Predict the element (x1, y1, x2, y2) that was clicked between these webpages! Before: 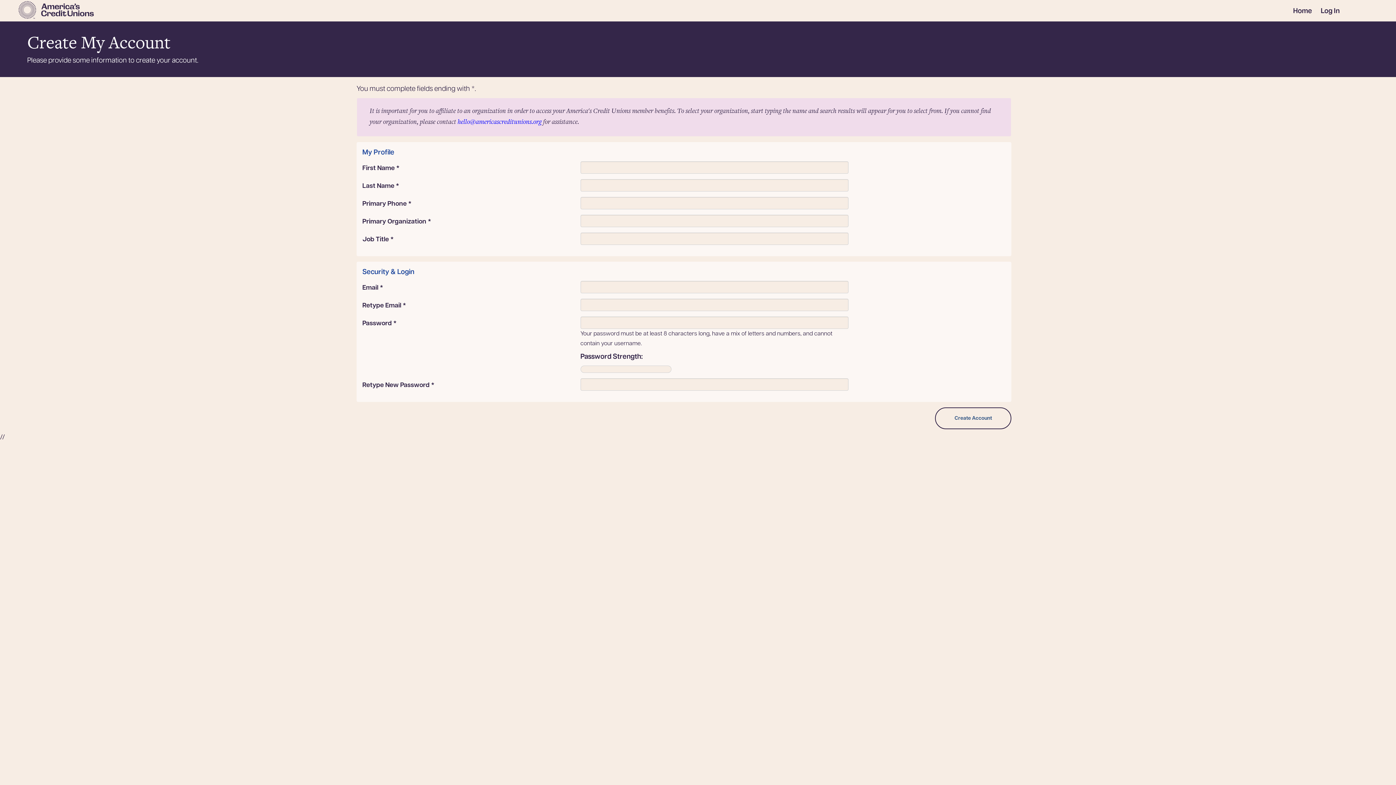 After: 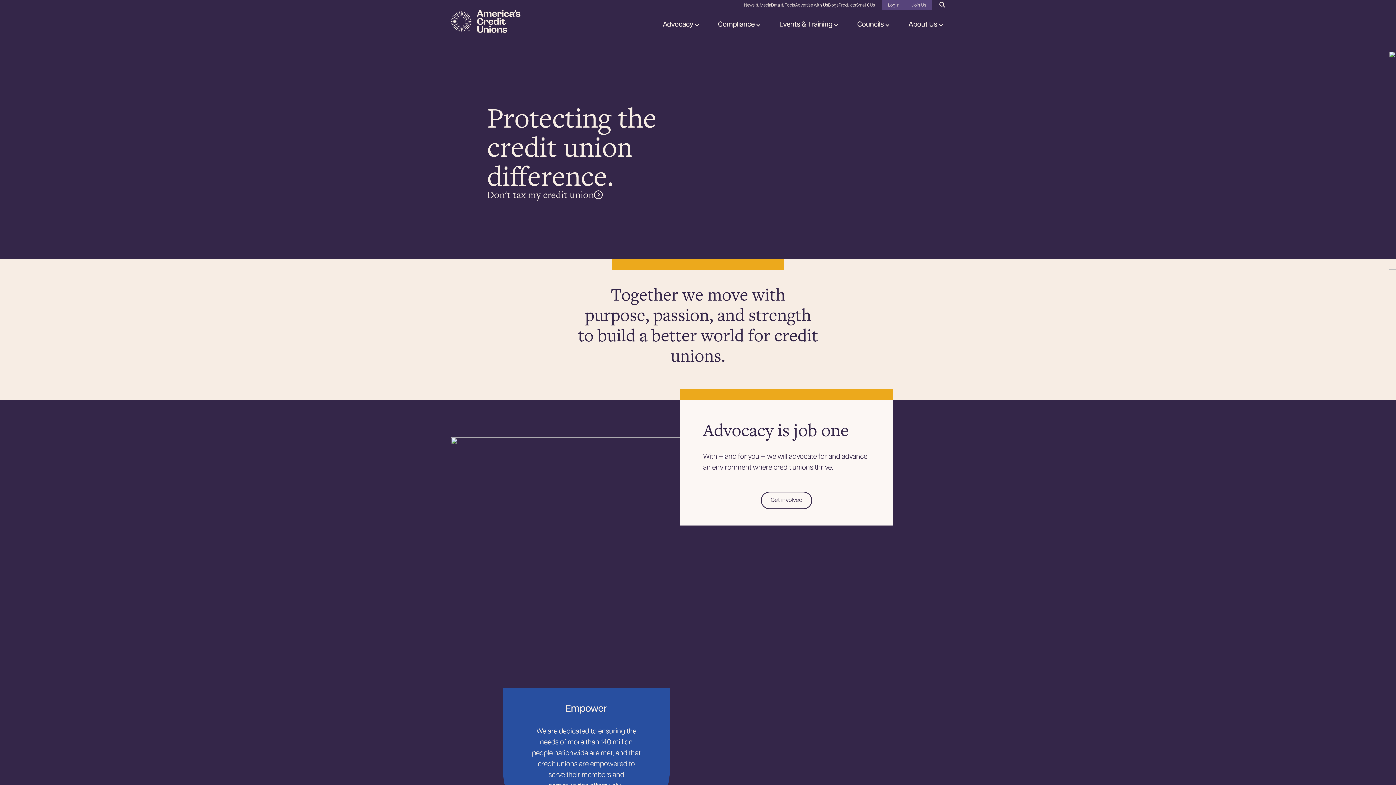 Action: bbox: (1289, 1, 1316, 21) label: Home